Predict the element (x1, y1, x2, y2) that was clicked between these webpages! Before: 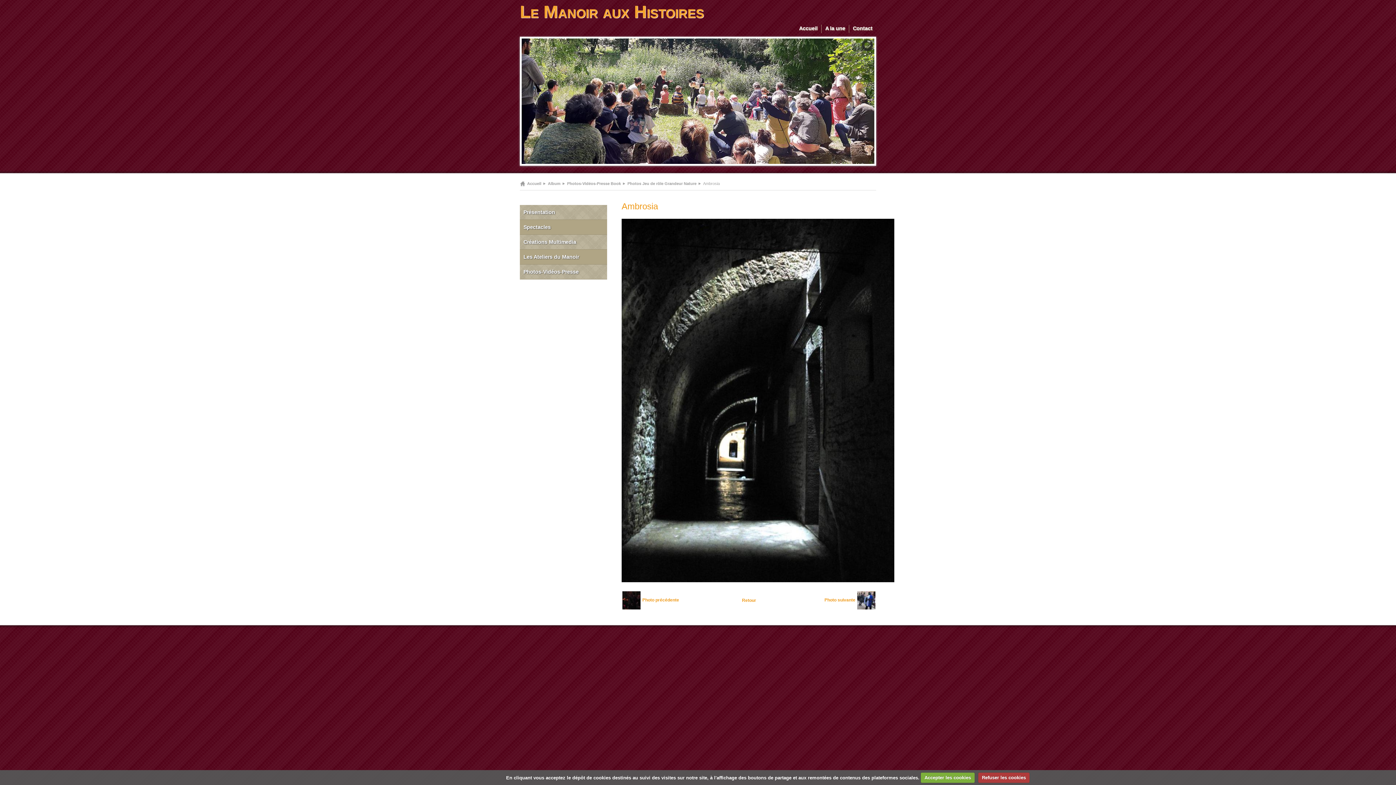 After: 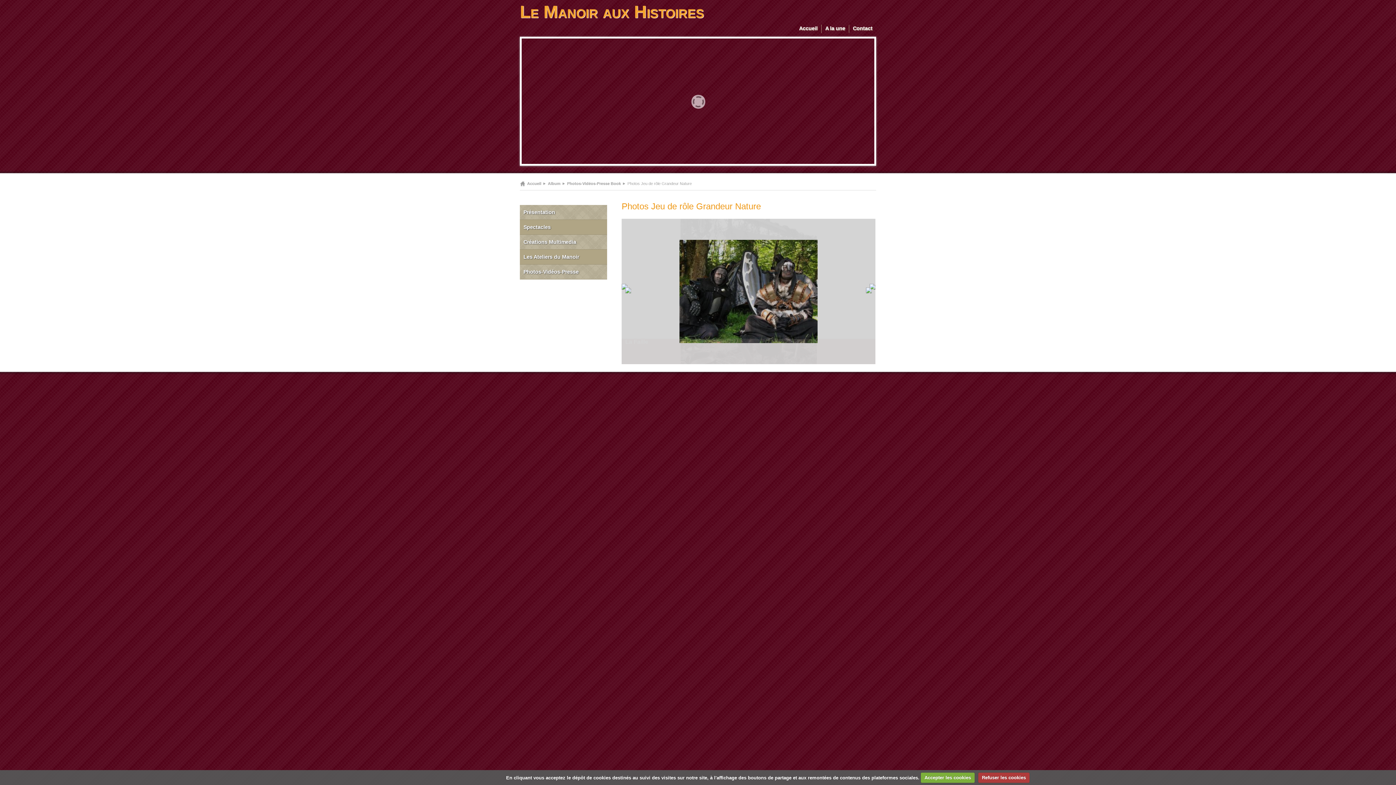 Action: bbox: (742, 598, 756, 603) label: Retour